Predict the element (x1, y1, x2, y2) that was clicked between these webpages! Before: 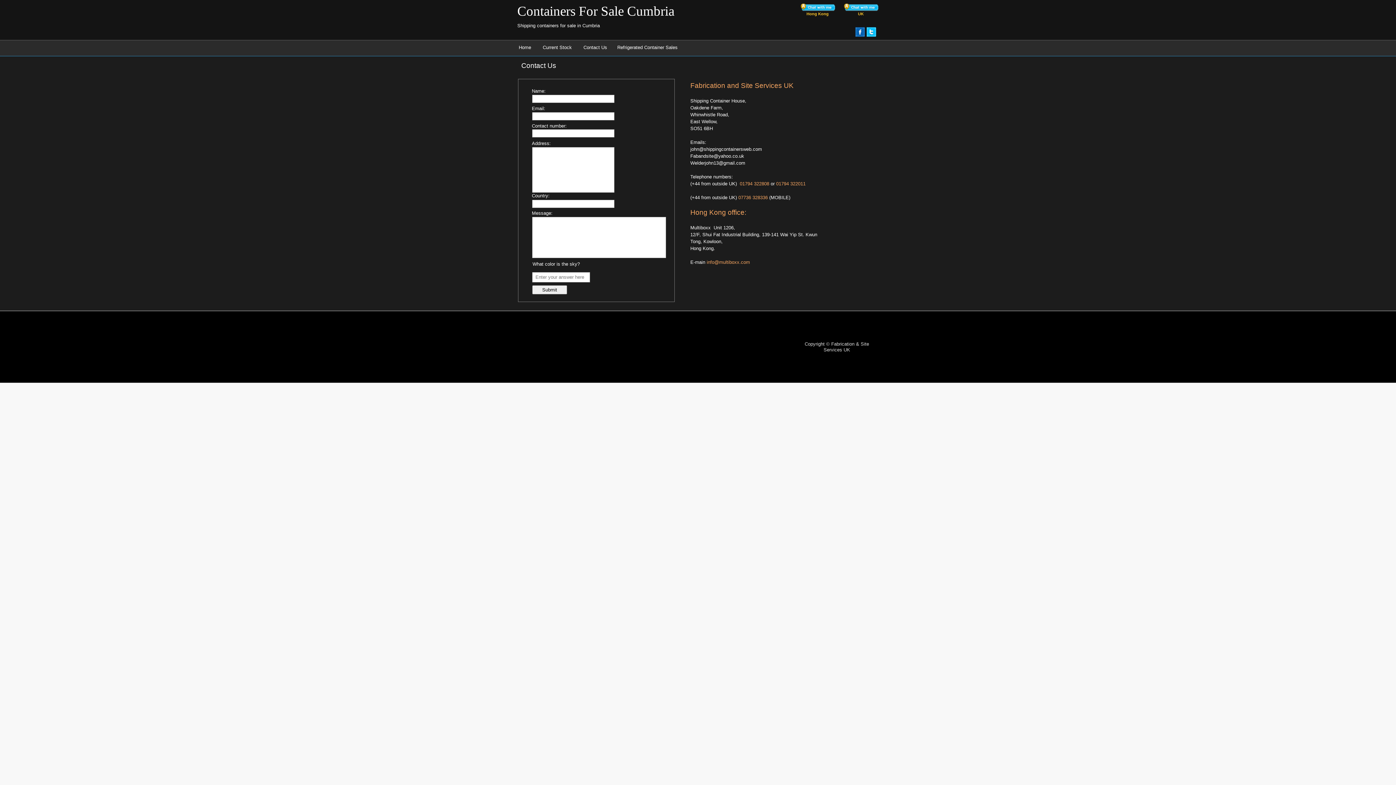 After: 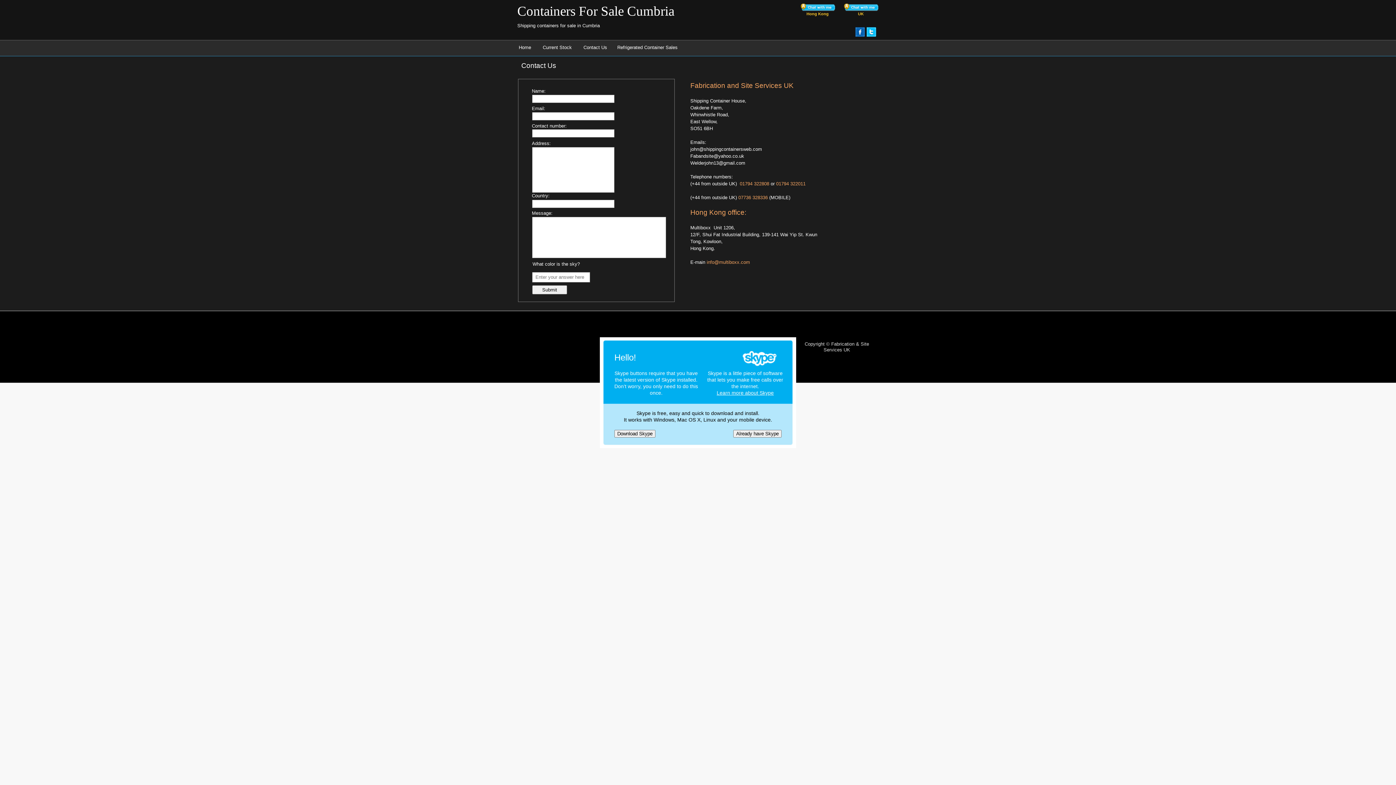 Action: bbox: (800, 7, 836, 12)